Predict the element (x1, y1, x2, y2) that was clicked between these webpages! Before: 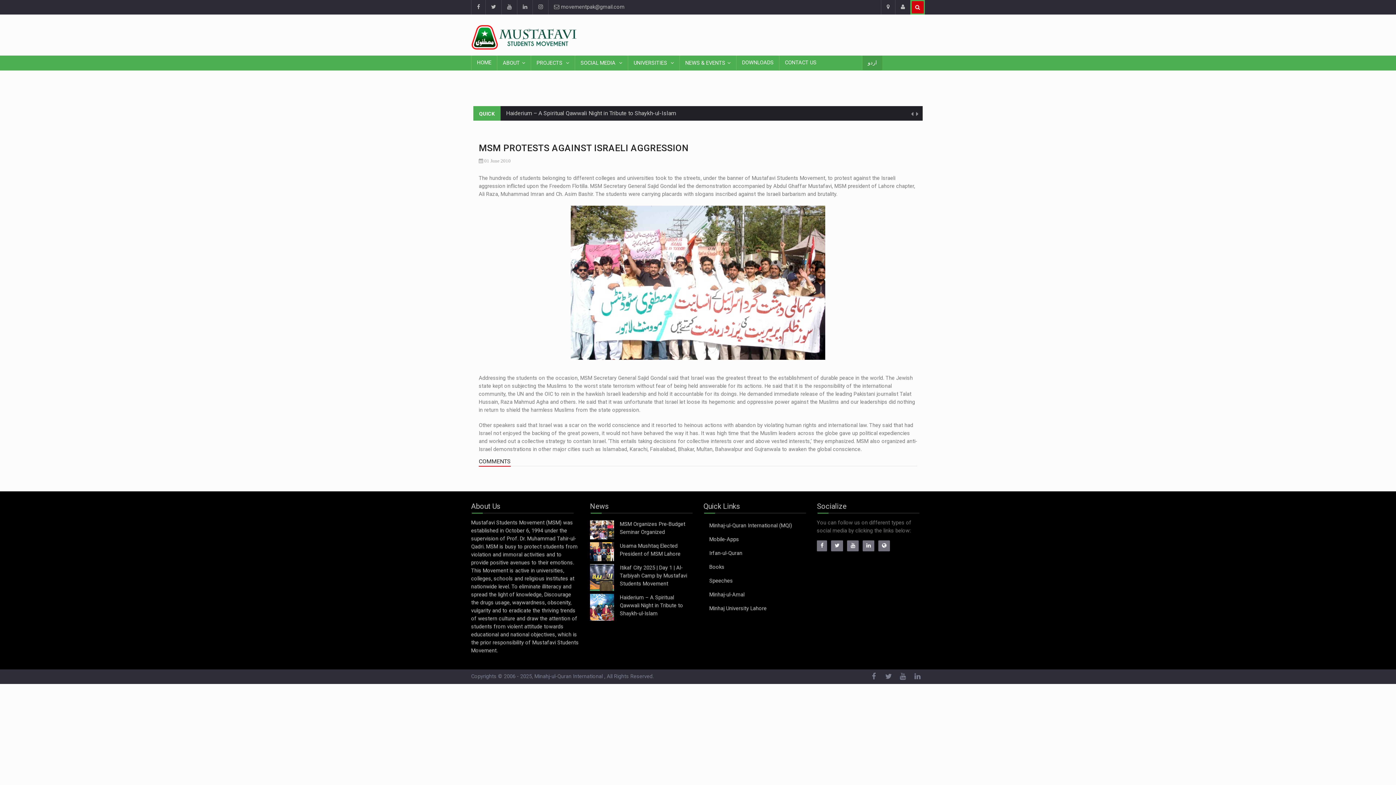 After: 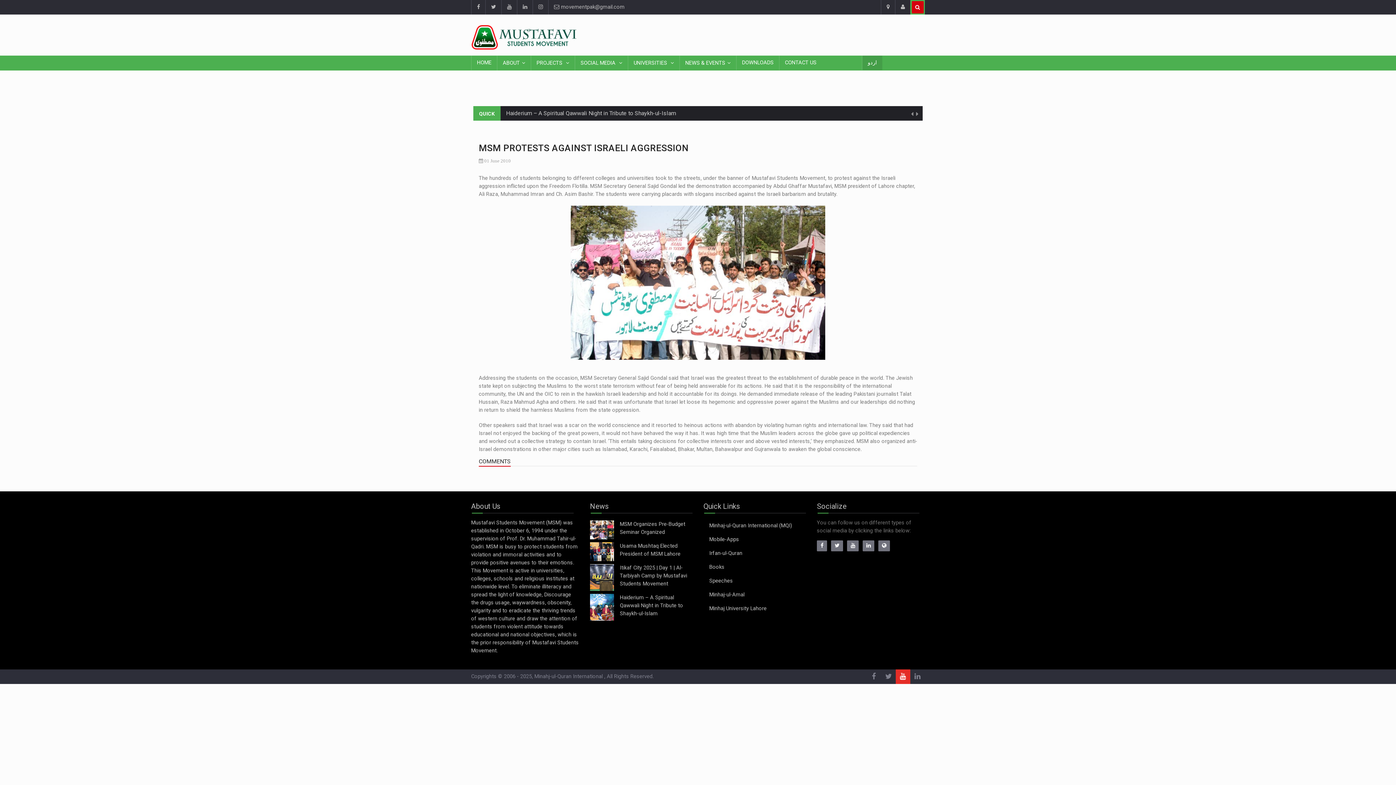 Action: bbox: (896, 669, 910, 684)